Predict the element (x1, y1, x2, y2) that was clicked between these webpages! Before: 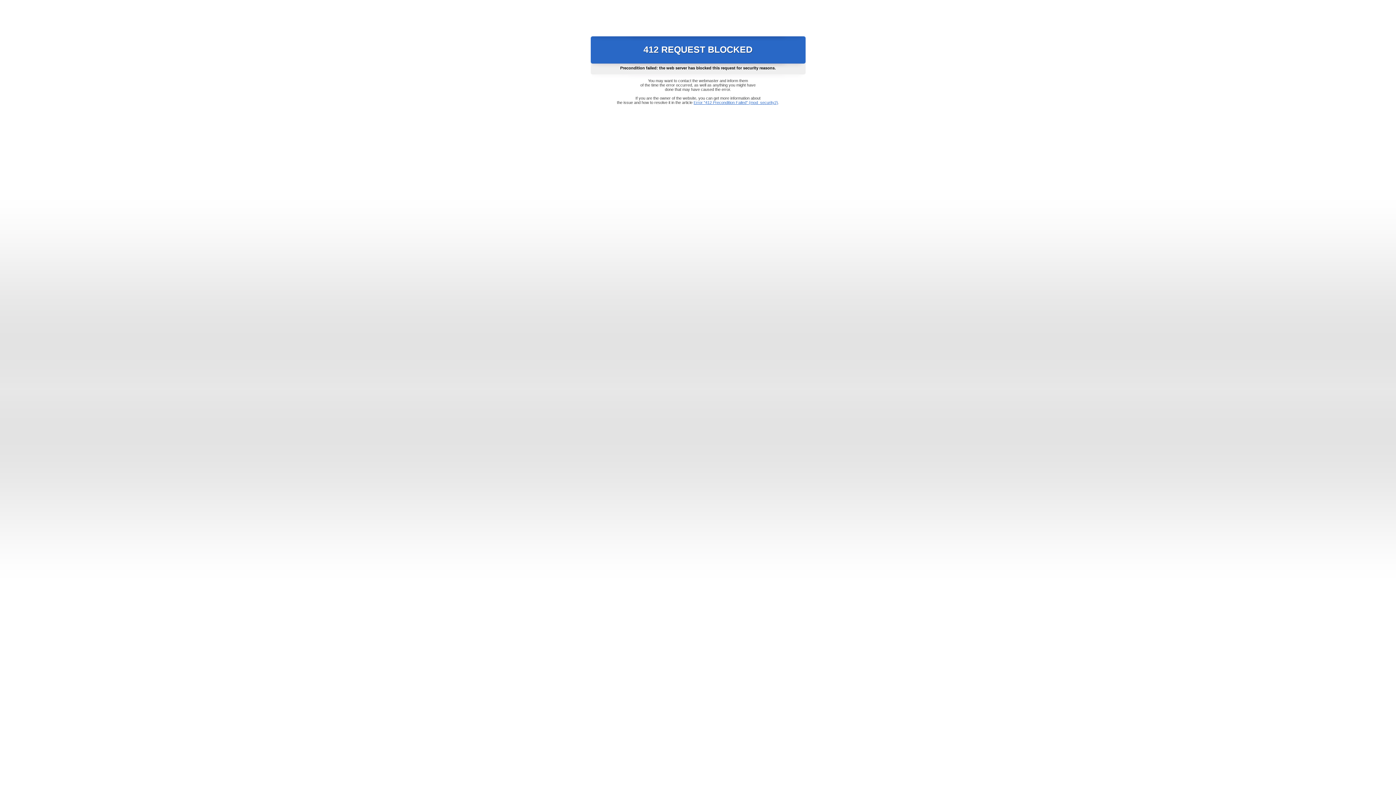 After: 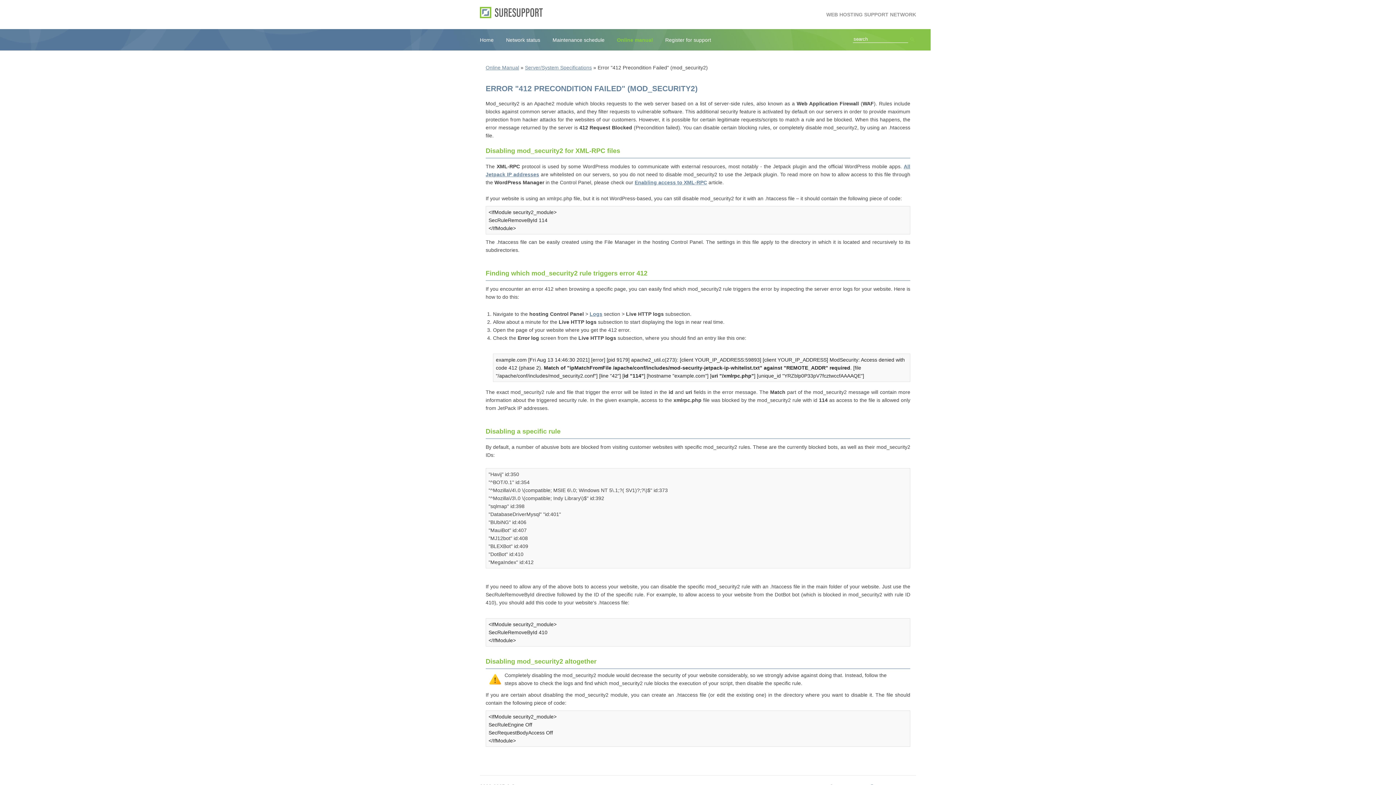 Action: bbox: (693, 100, 778, 104) label: Error "412 Precondition Failed" (mod_security2)